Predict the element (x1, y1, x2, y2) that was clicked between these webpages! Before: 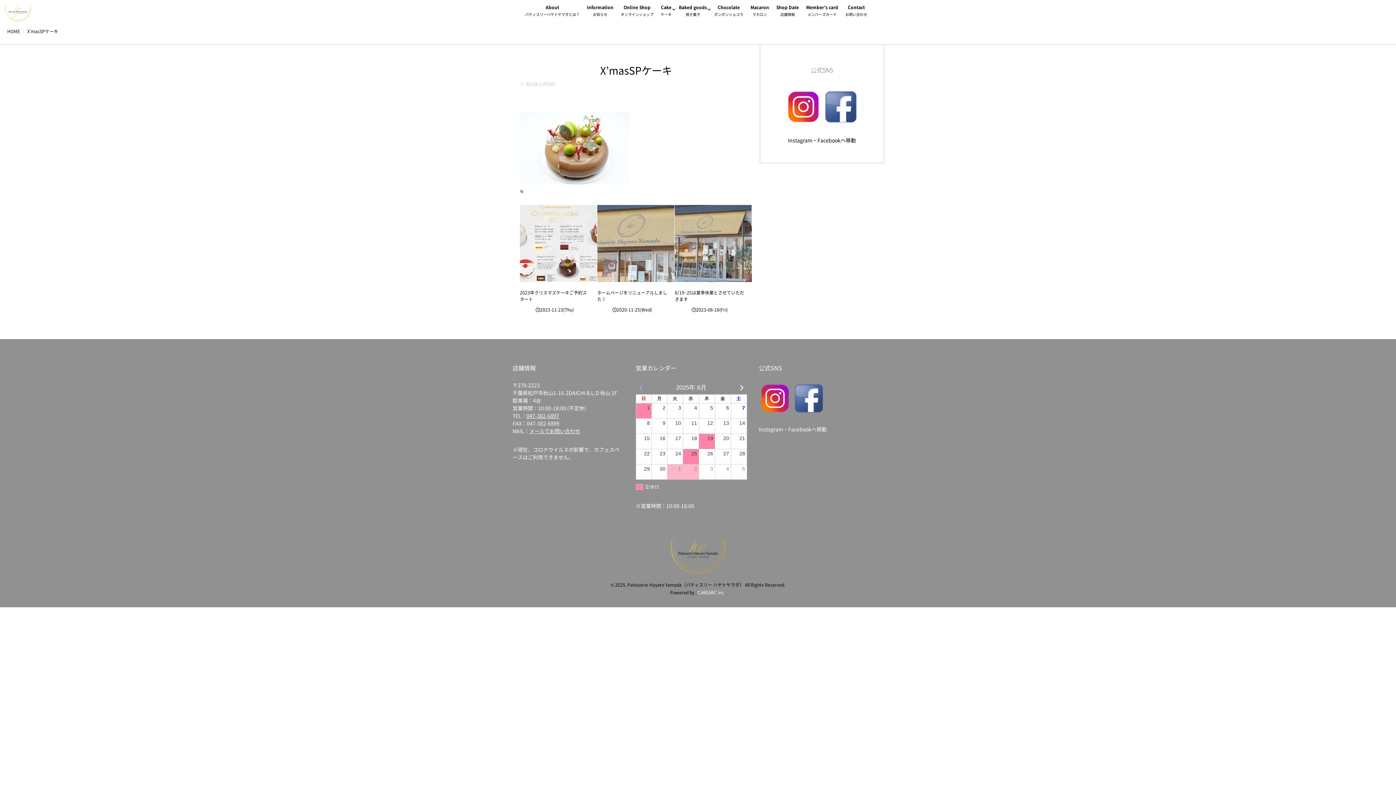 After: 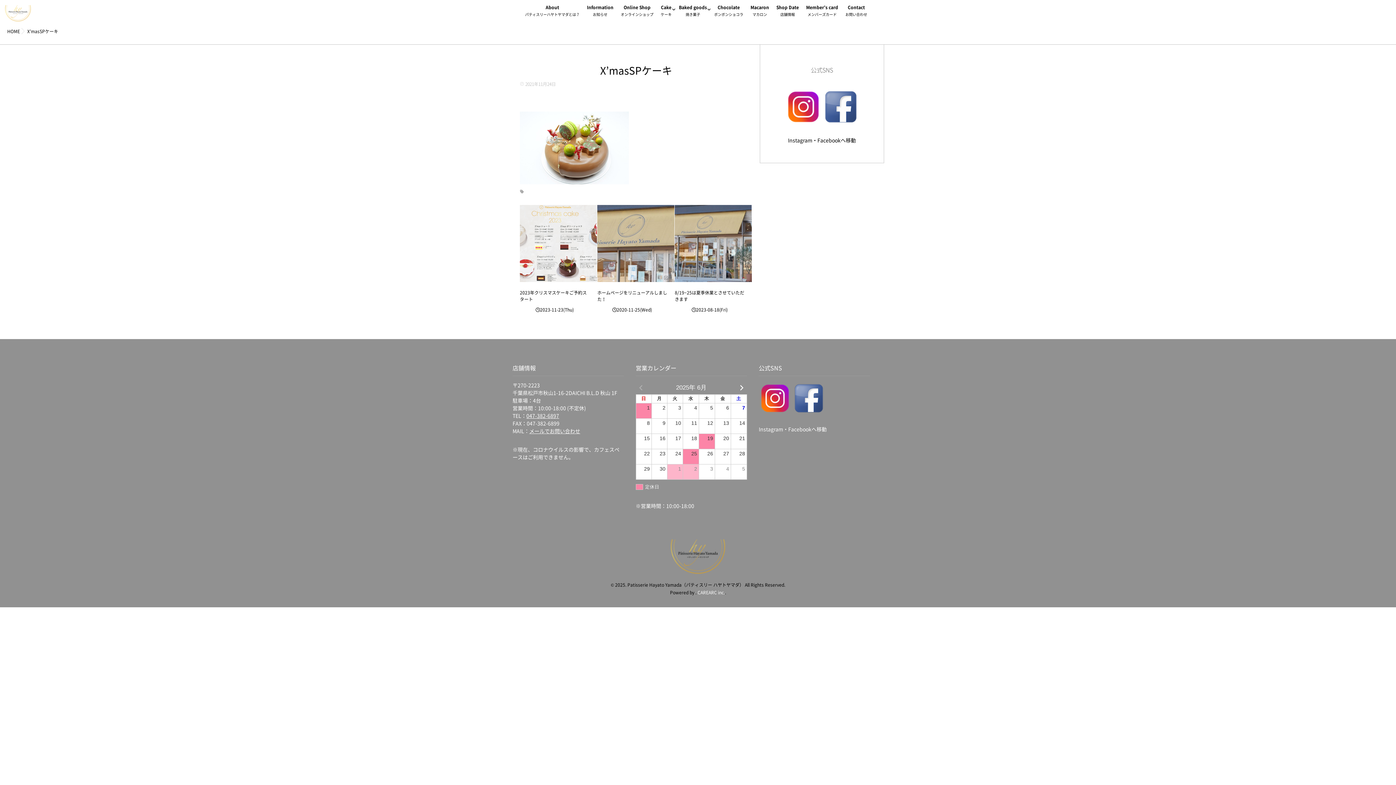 Action: bbox: (792, 382, 825, 414)